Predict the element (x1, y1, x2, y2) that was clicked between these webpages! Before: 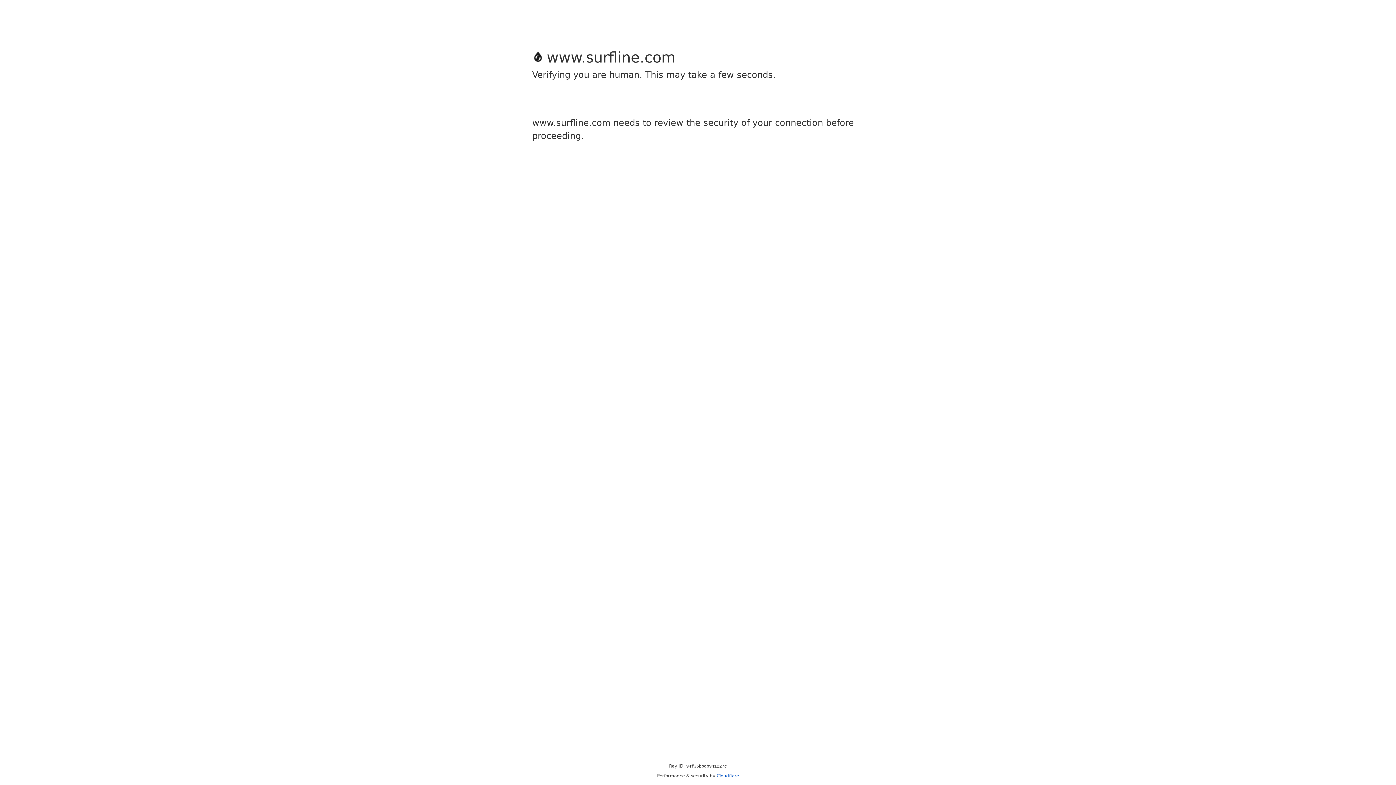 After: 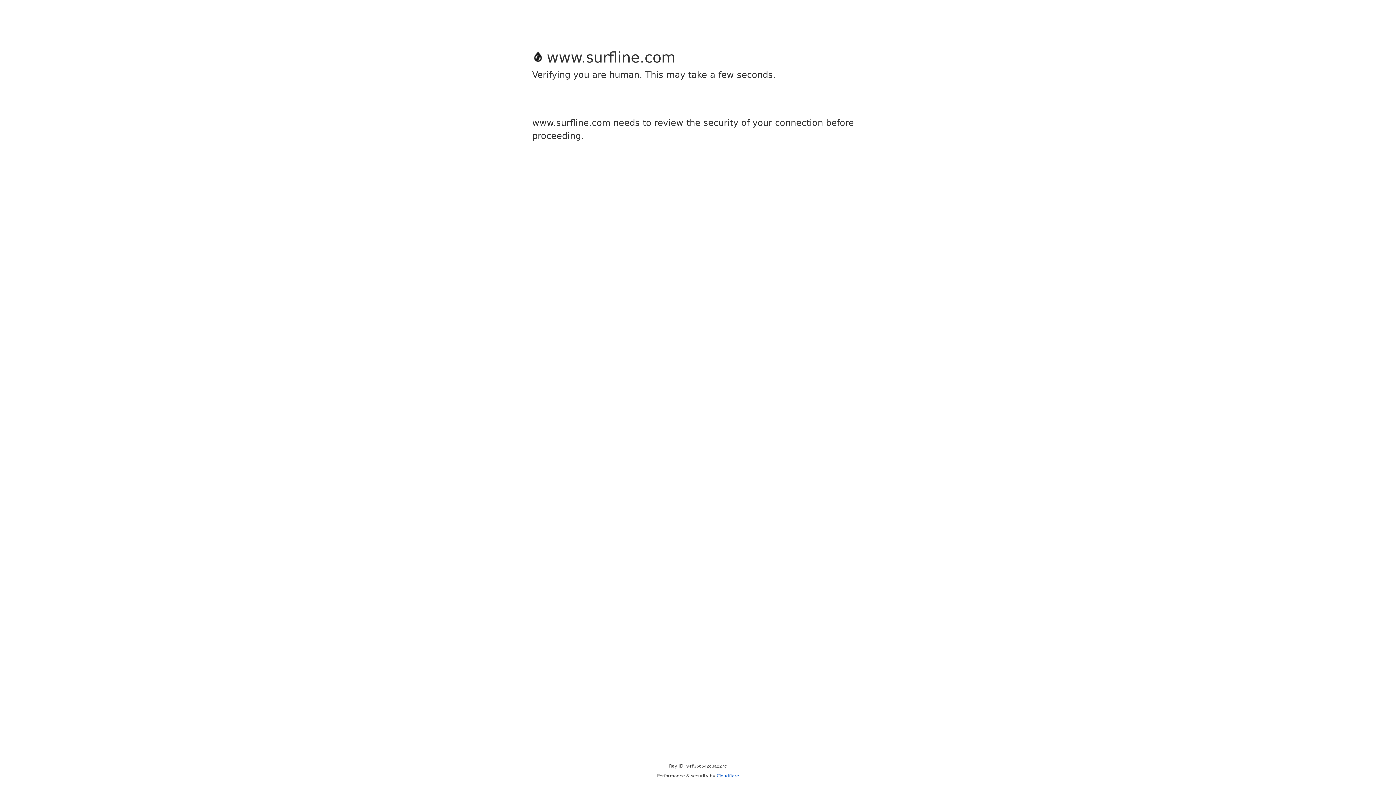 Action: bbox: (716, 773, 739, 778) label: Cloudflare